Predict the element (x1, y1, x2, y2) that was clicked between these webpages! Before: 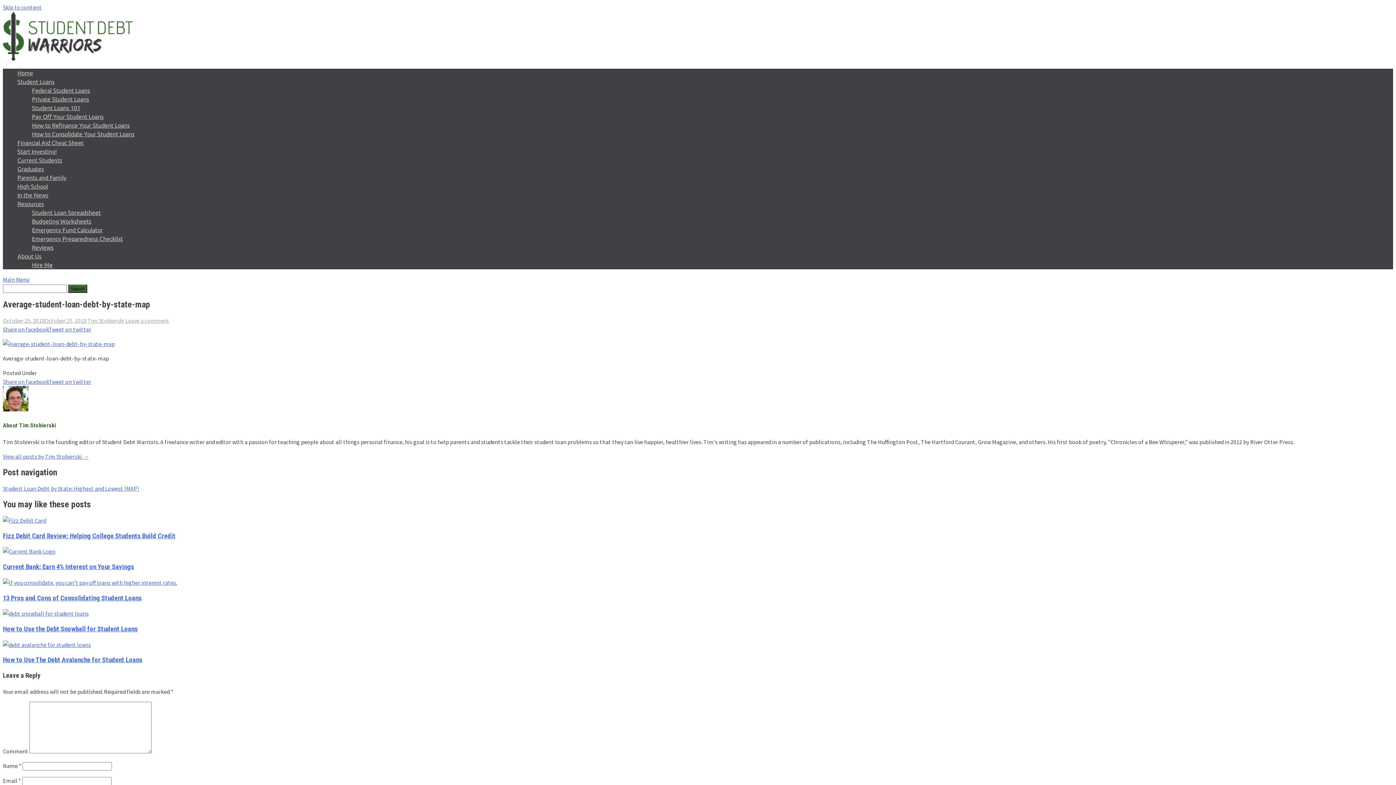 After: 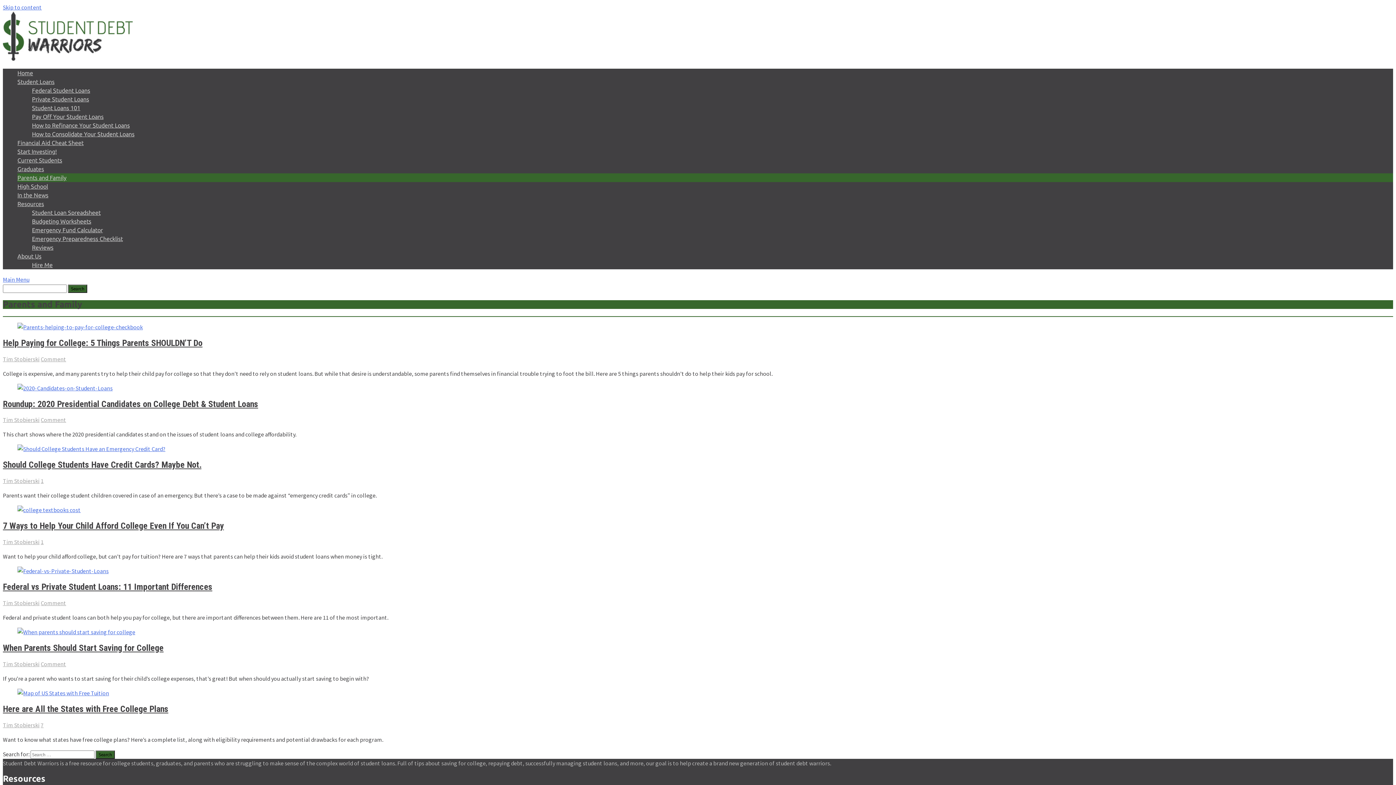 Action: label: Parents and Family bbox: (17, 174, 66, 181)